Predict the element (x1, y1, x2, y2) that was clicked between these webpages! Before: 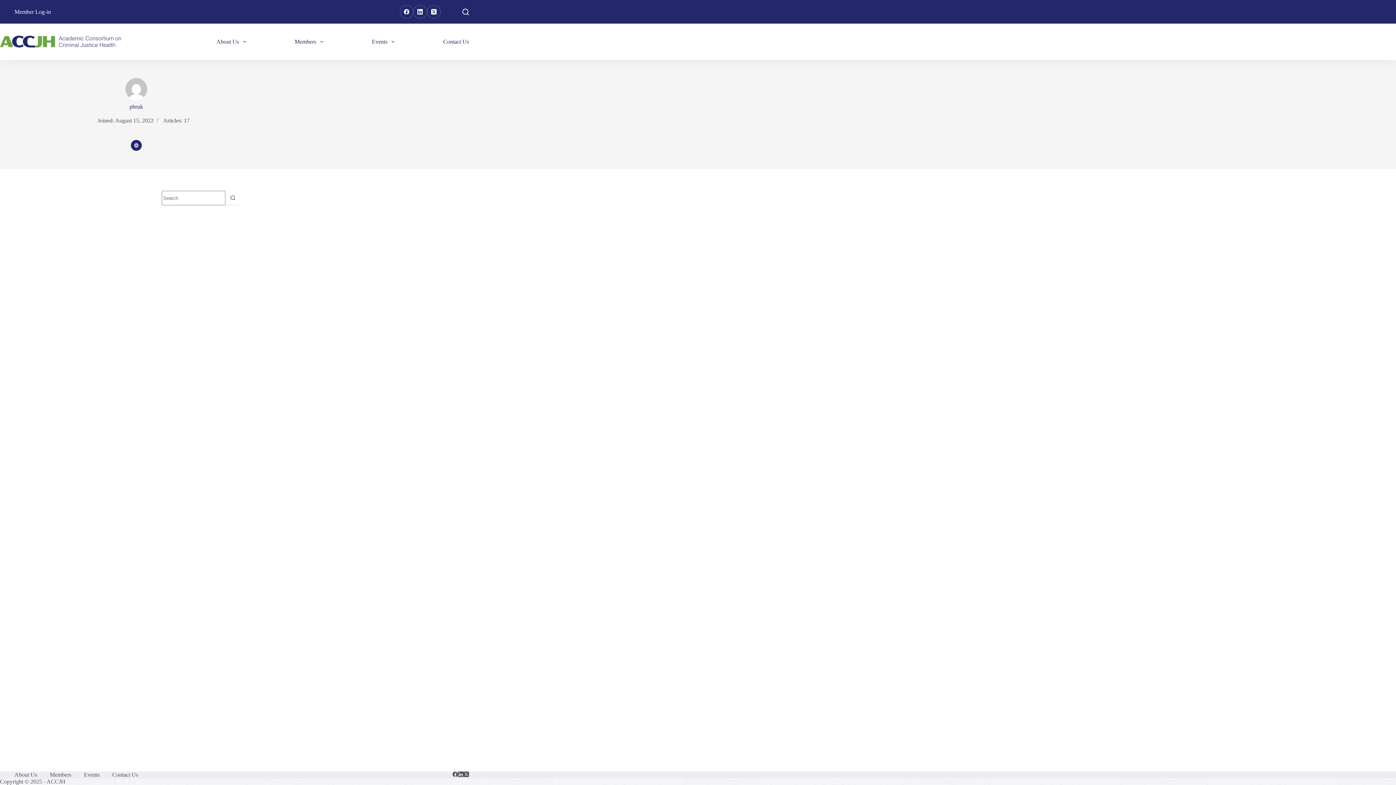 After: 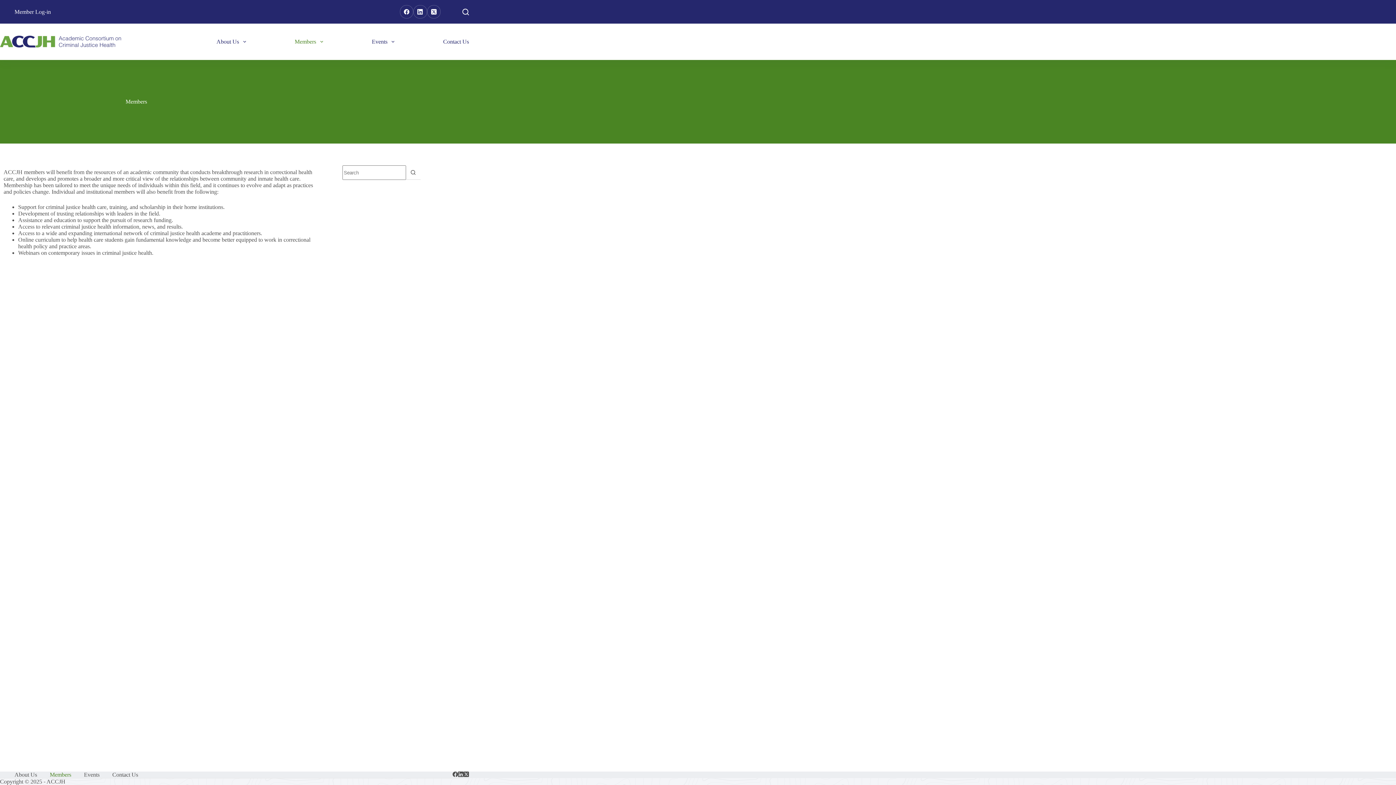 Action: bbox: (280, 23, 337, 60) label: Members